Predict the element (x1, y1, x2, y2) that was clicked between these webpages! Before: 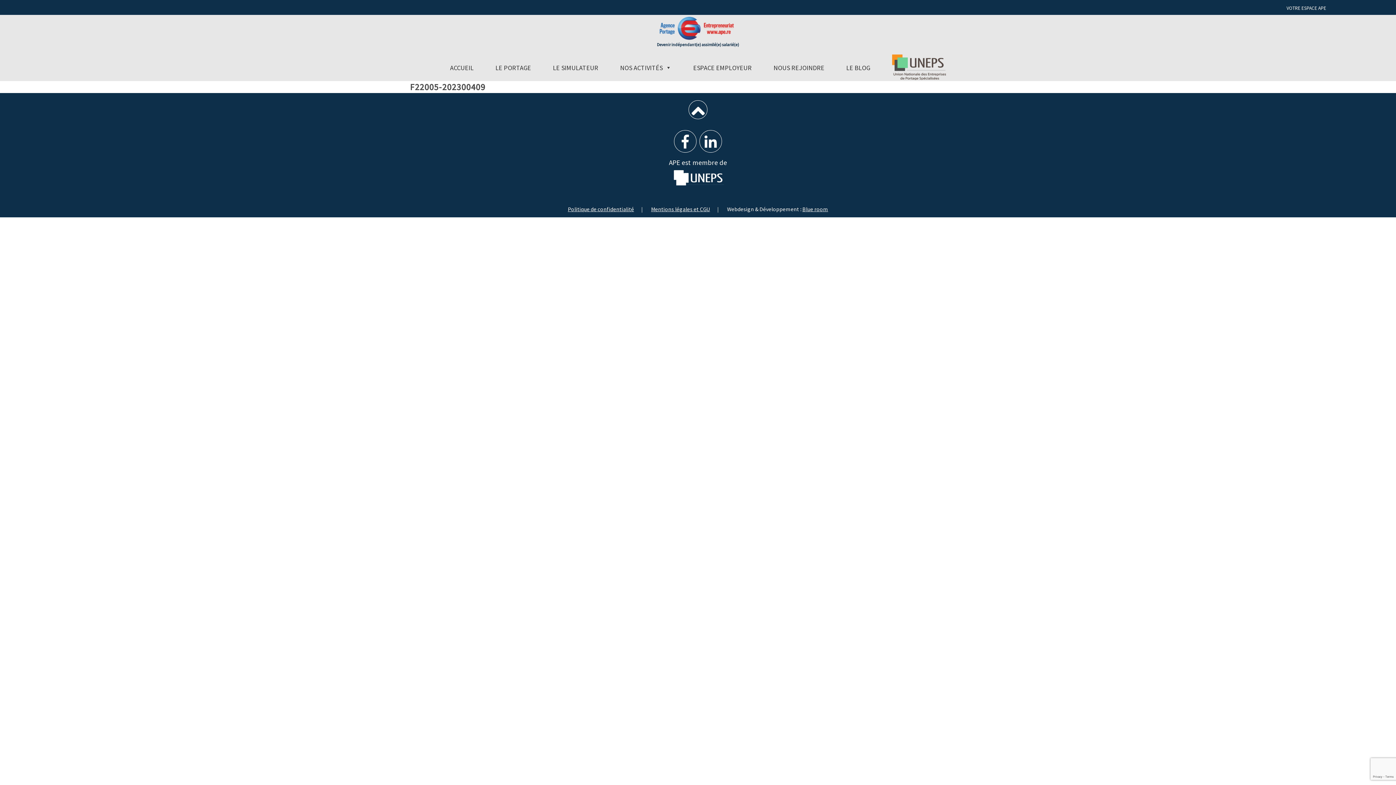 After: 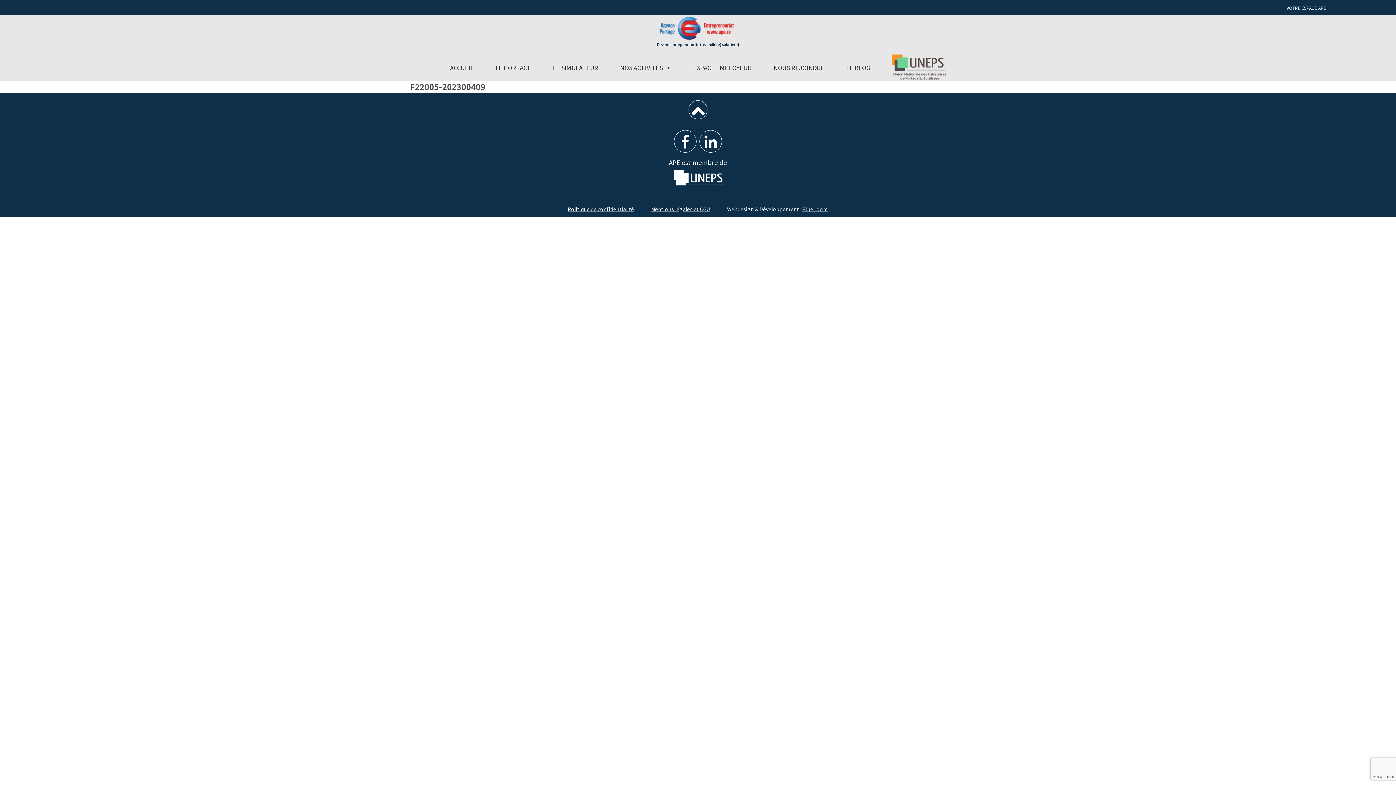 Action: bbox: (674, 130, 696, 152)